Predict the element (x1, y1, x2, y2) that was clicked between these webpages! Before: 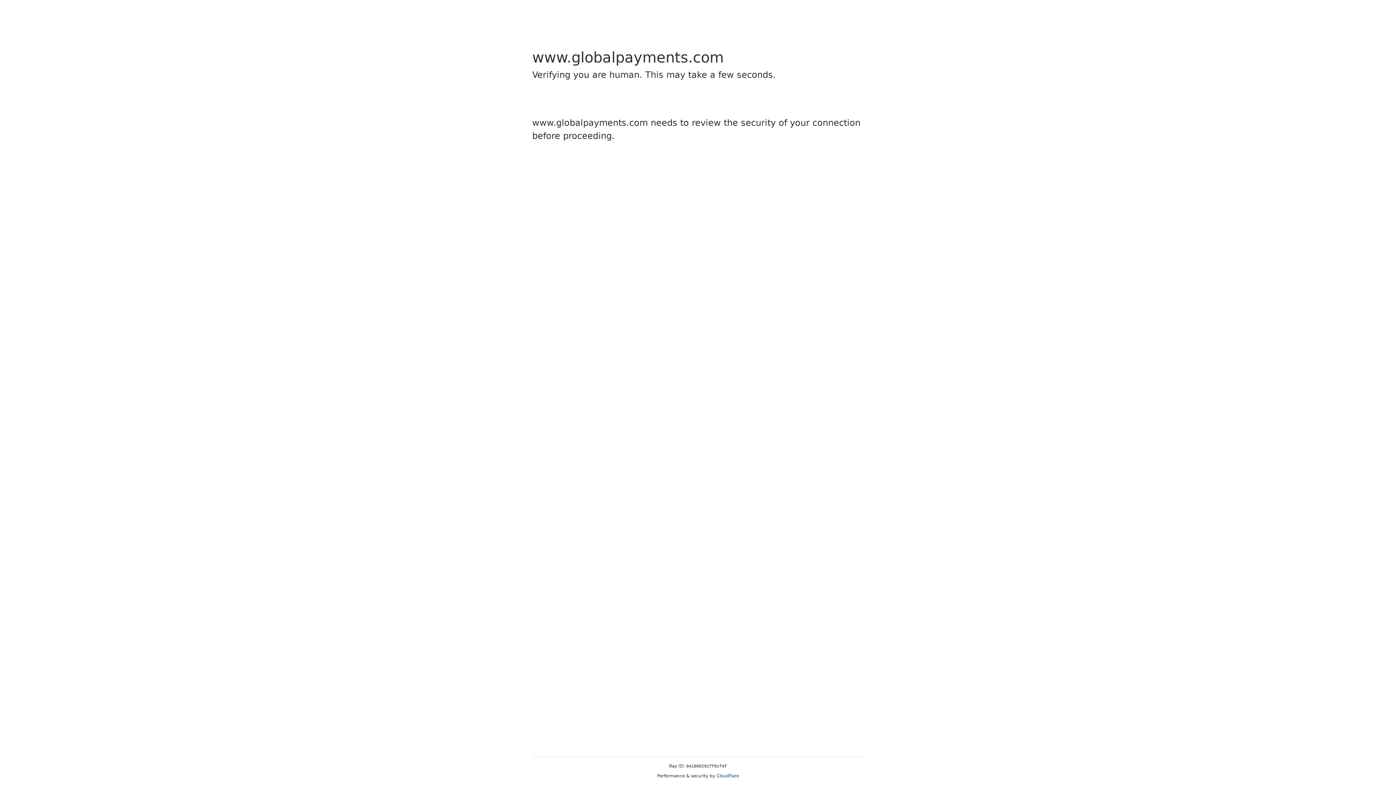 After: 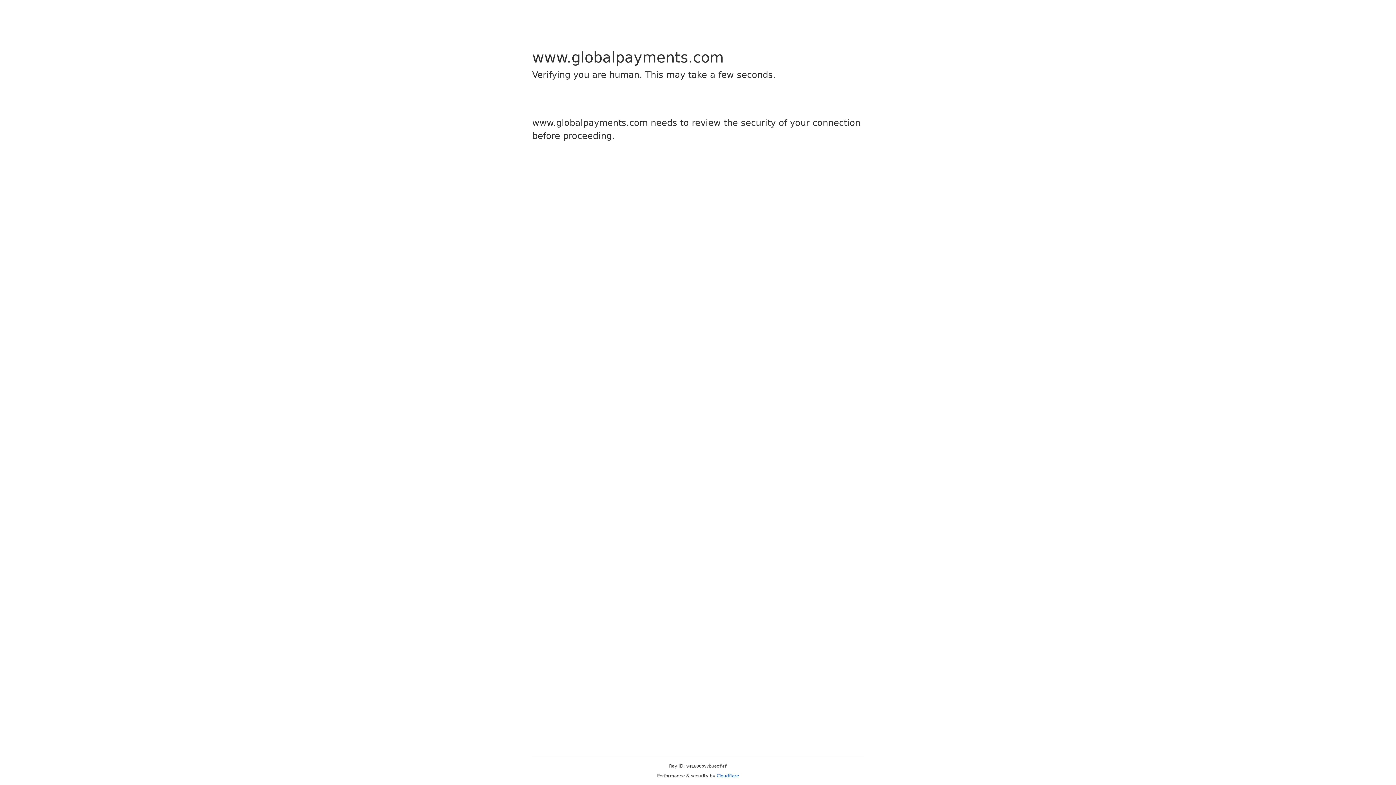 Action: label: Cloudflare bbox: (716, 773, 739, 778)